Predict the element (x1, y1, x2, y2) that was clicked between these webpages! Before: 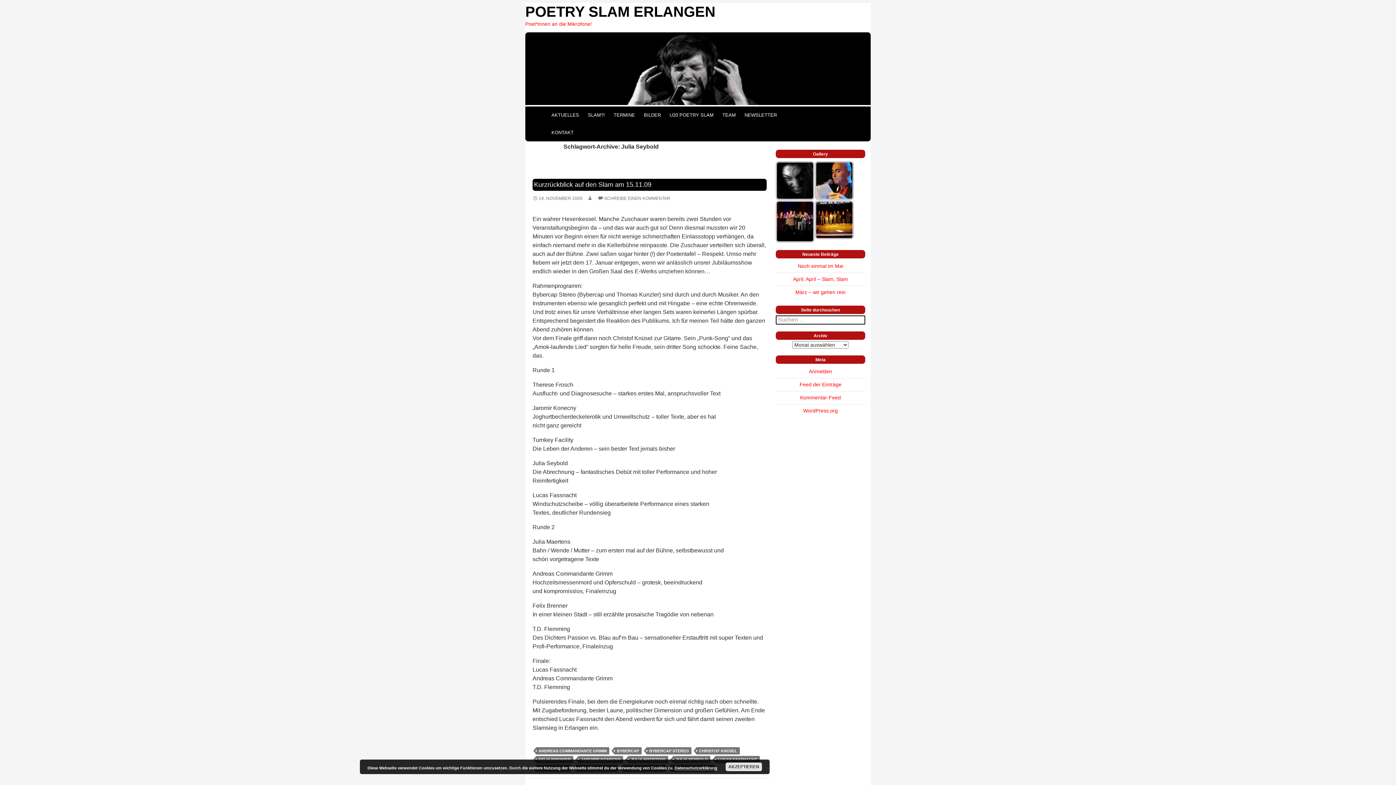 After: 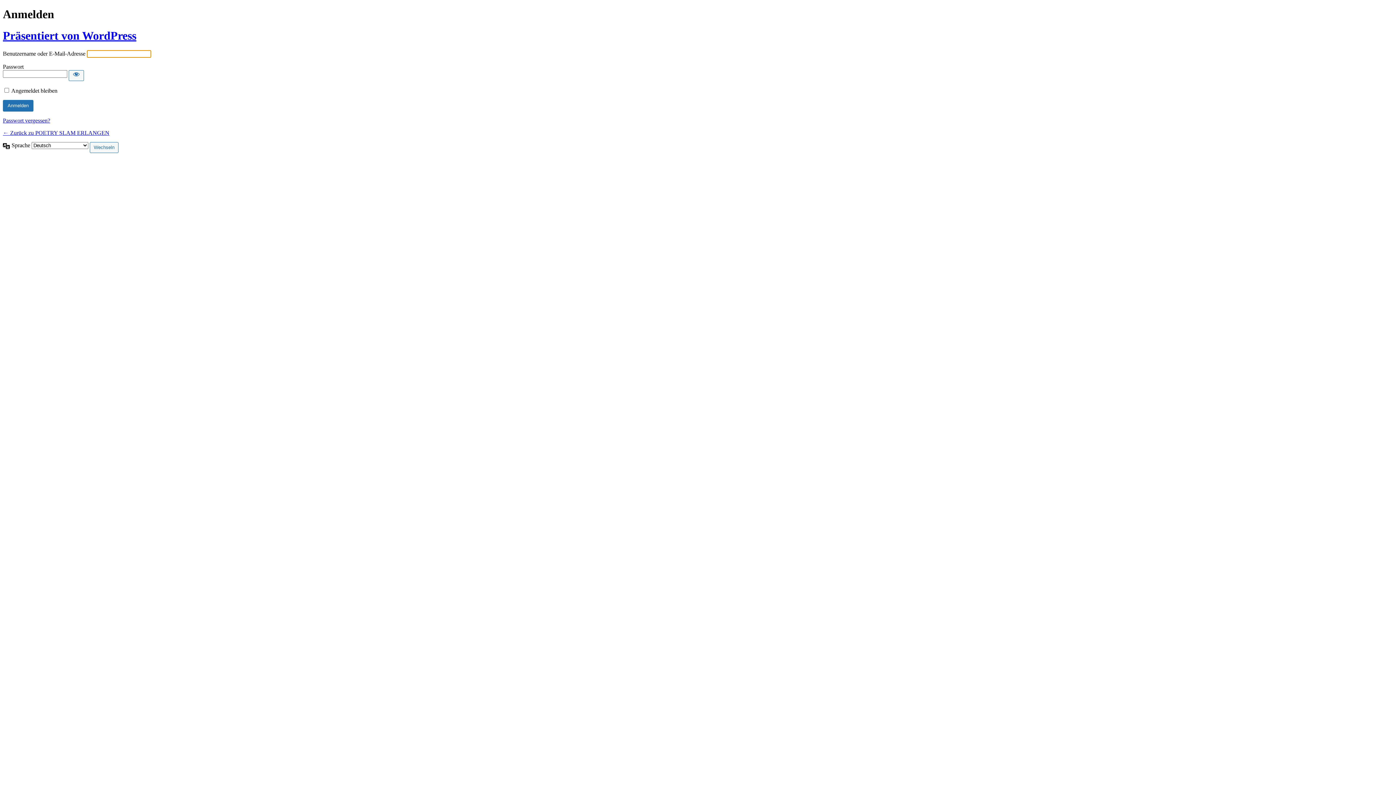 Action: label: Anmelden bbox: (809, 368, 832, 374)